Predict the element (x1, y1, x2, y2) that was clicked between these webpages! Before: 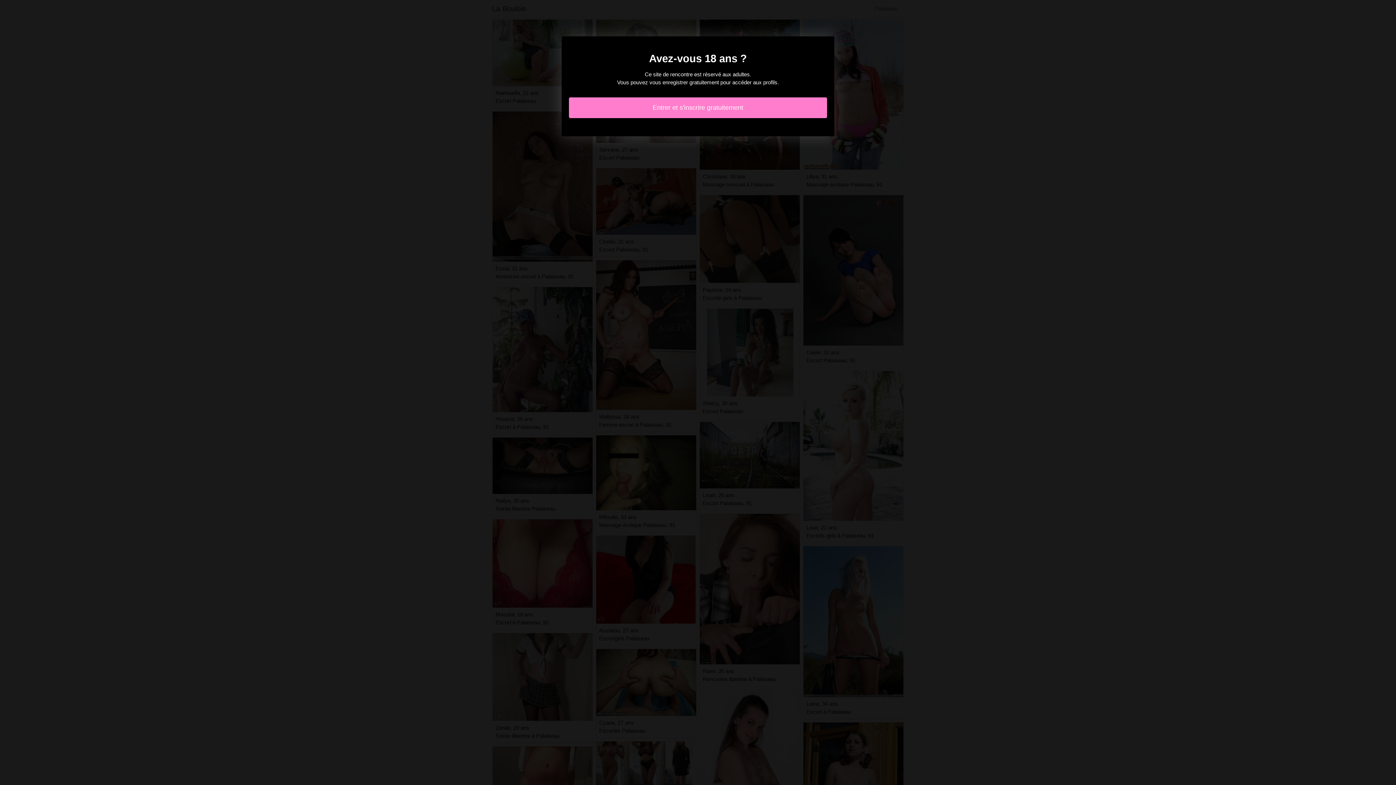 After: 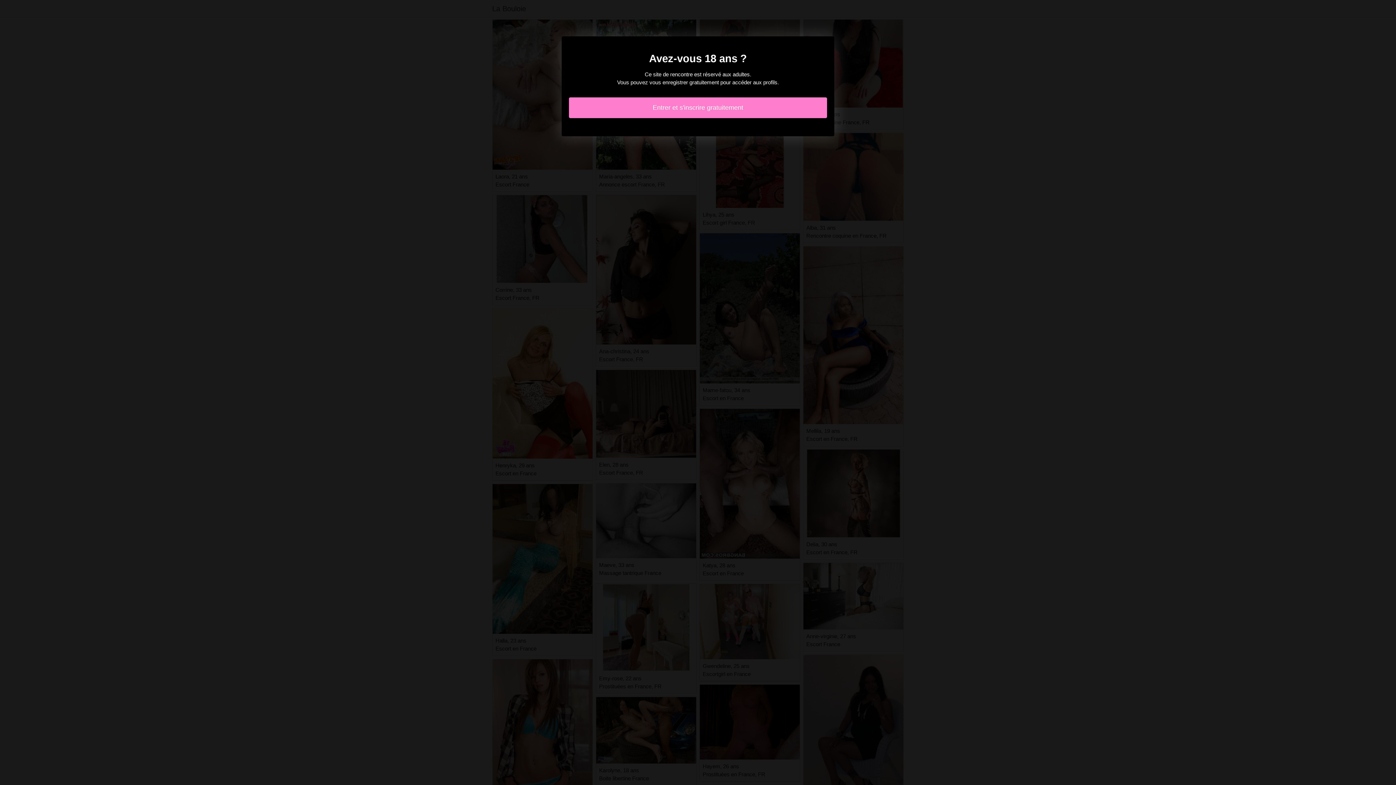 Action: bbox: (569, 97, 827, 118) label: Entrer et s'inscrire gratuitement